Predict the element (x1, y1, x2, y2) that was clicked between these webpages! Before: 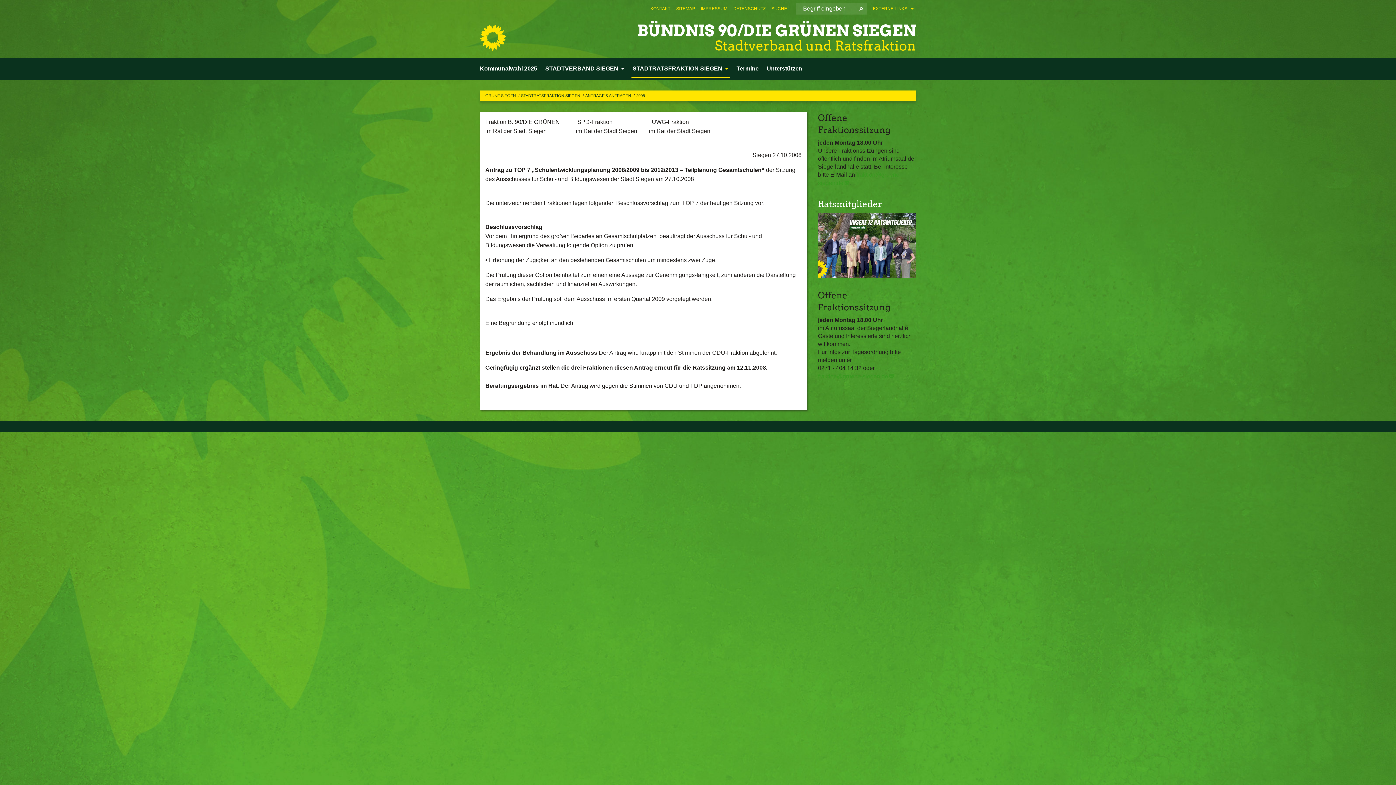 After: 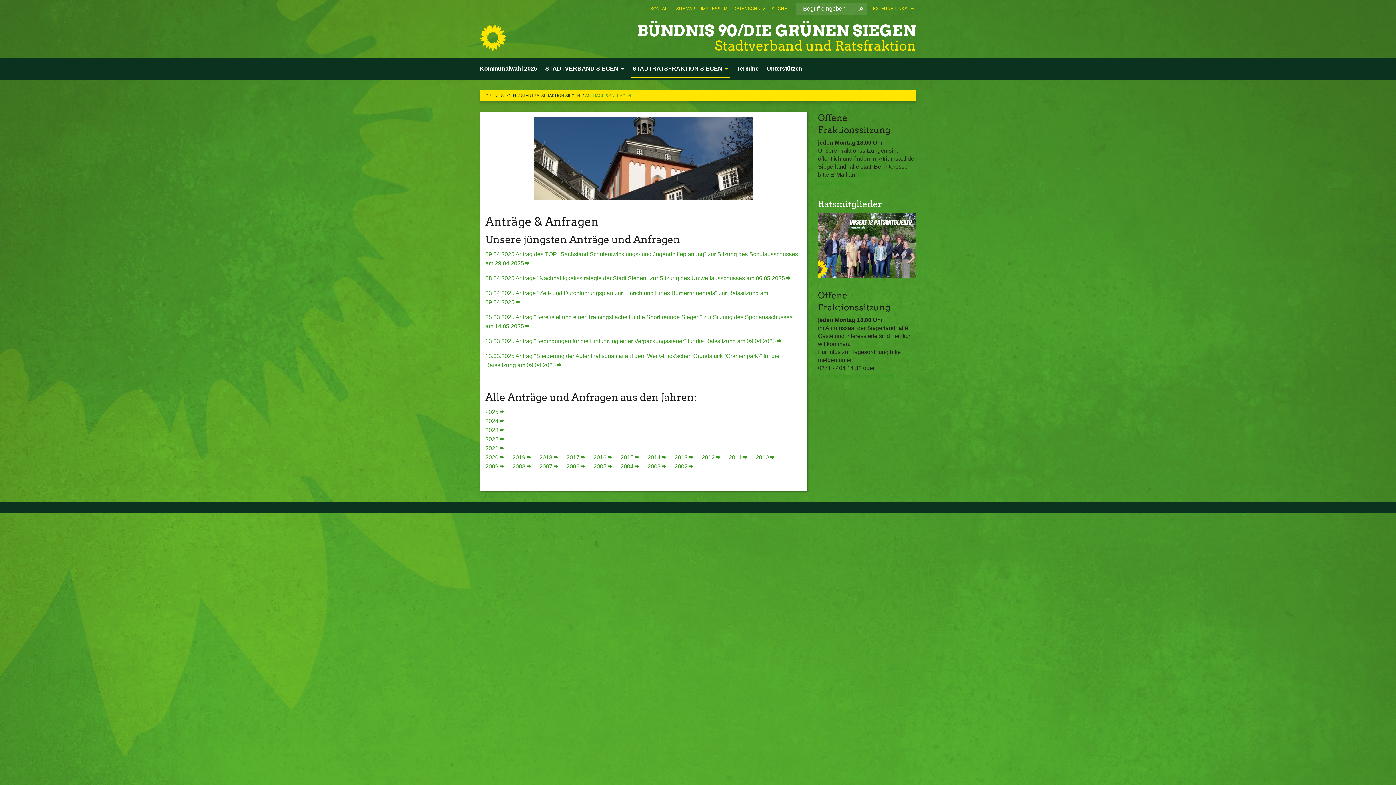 Action: bbox: (585, 93, 632, 97) label: ANTRÄGE & ANFRAGEN 